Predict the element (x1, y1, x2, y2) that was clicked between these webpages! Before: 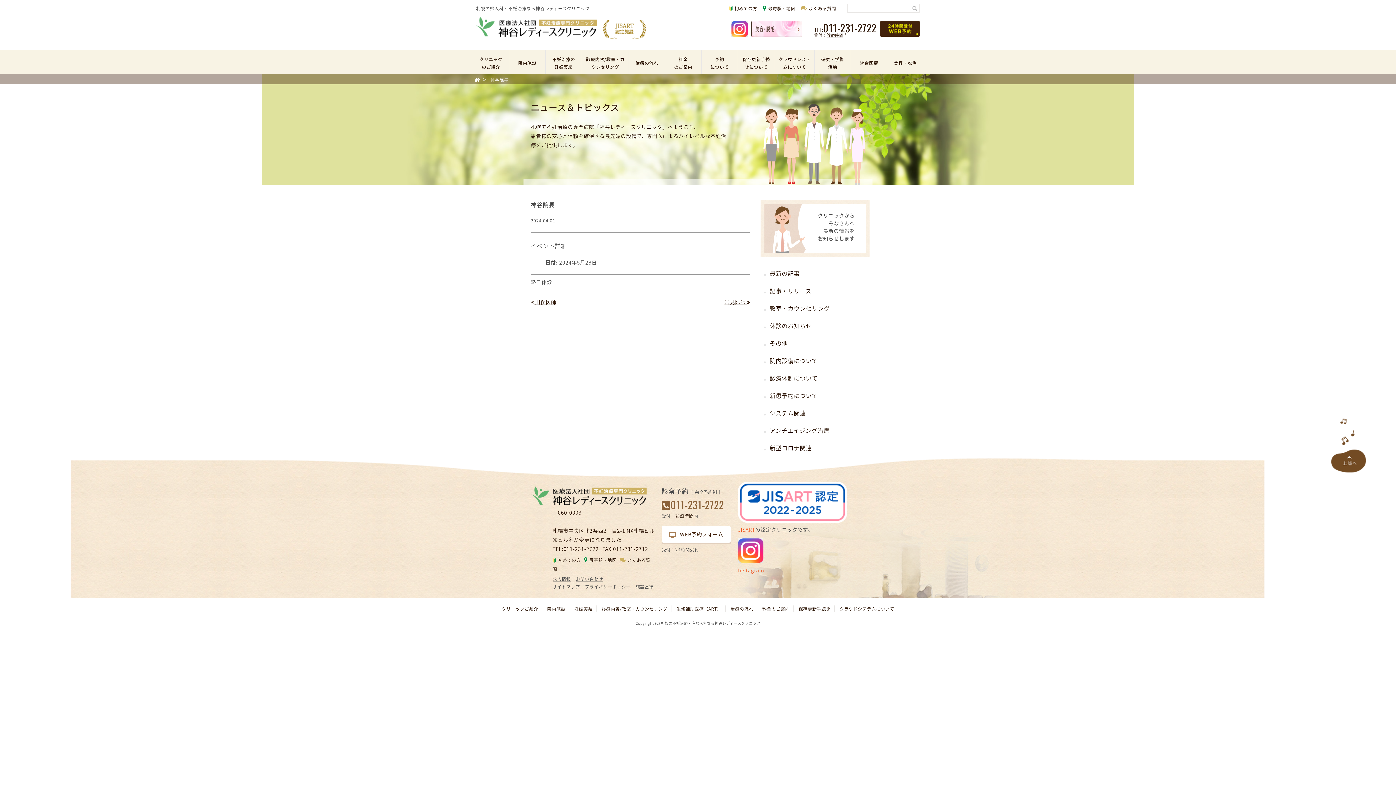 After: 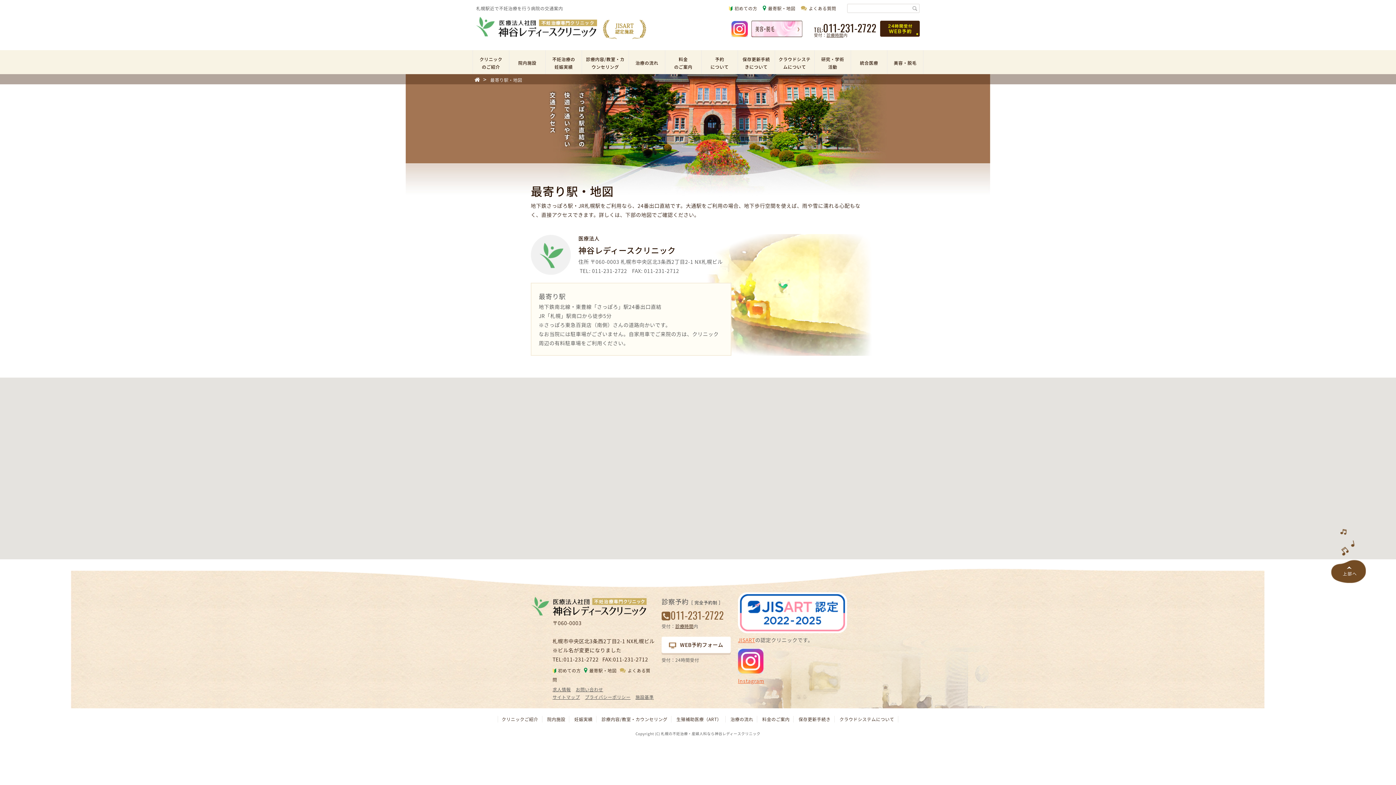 Action: label: 最寄駅・地図 bbox: (762, 4, 801, 12)